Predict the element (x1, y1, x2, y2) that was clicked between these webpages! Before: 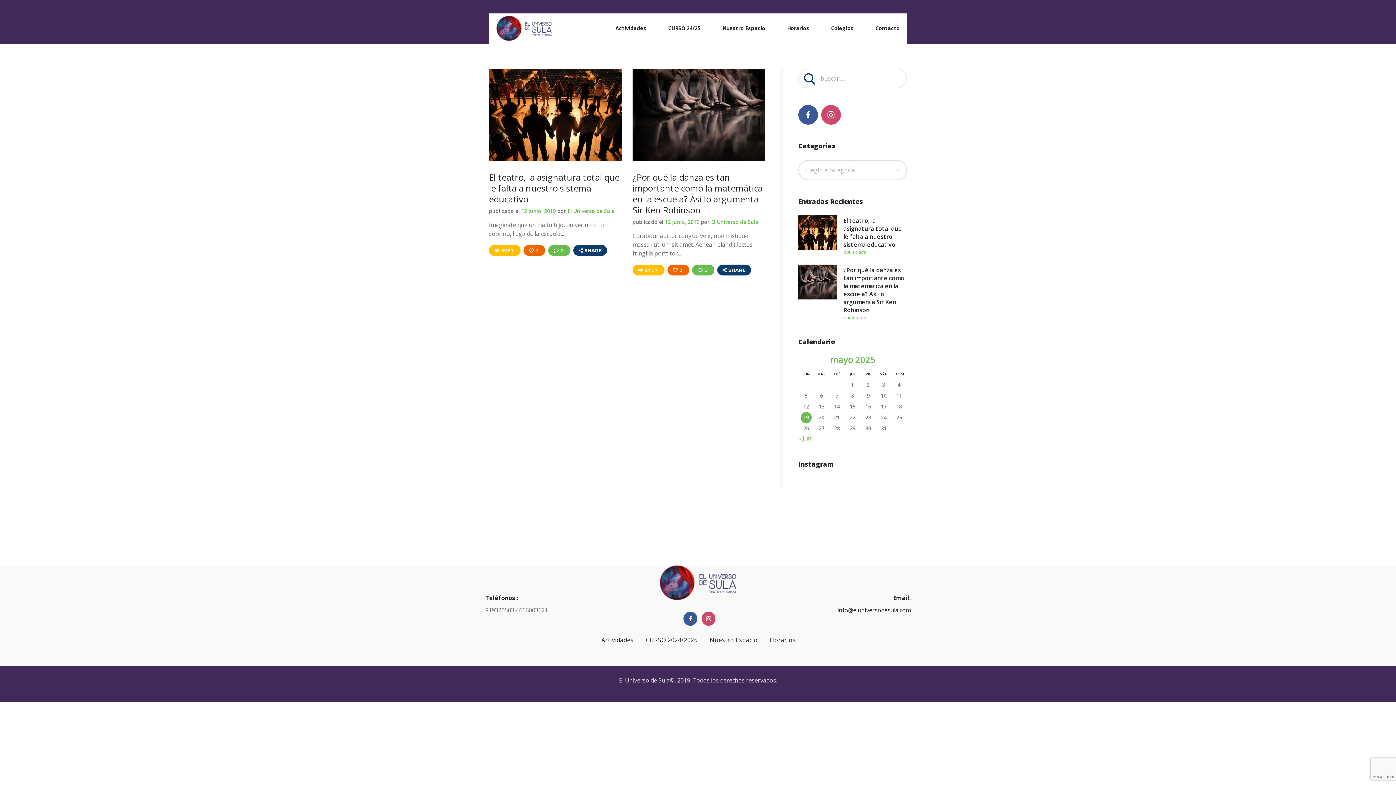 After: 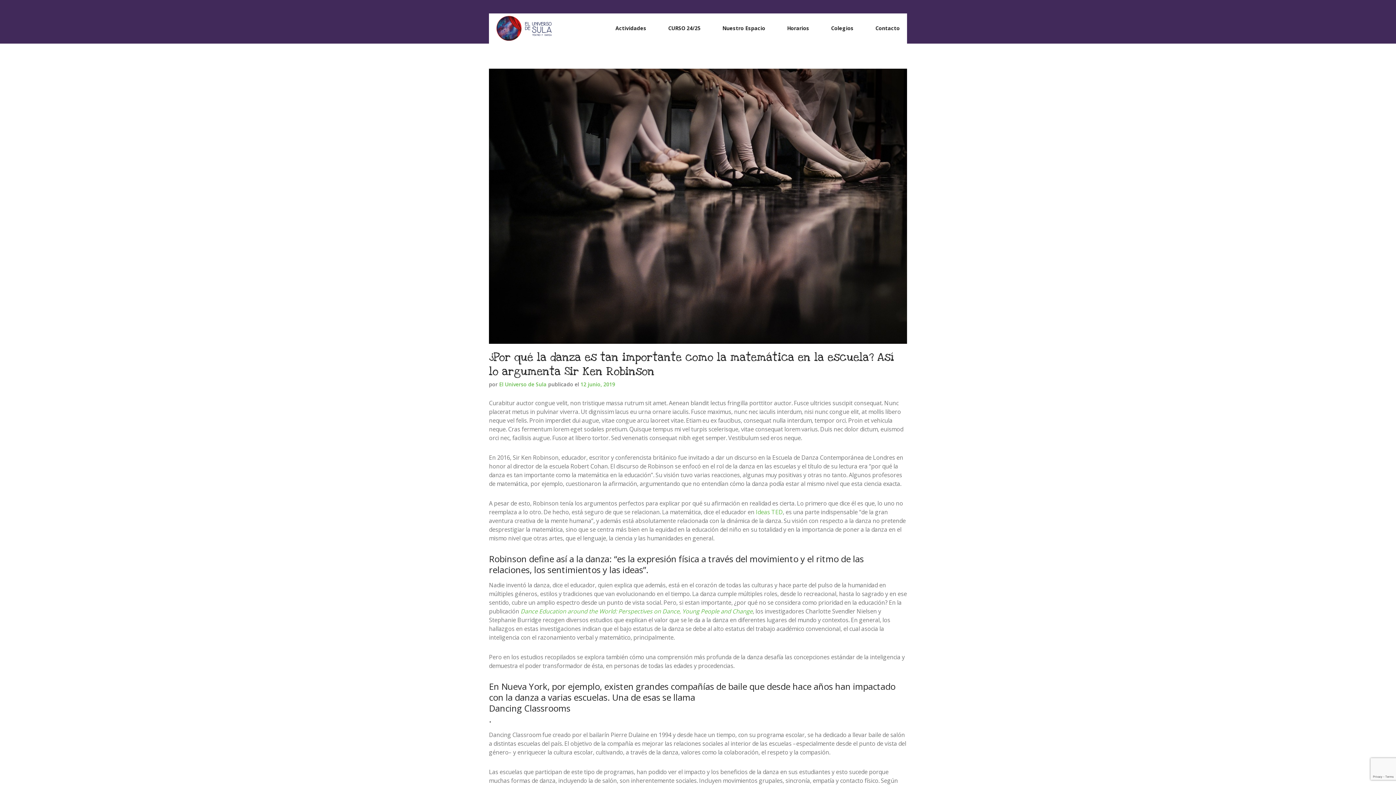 Action: bbox: (632, 68, 765, 161)